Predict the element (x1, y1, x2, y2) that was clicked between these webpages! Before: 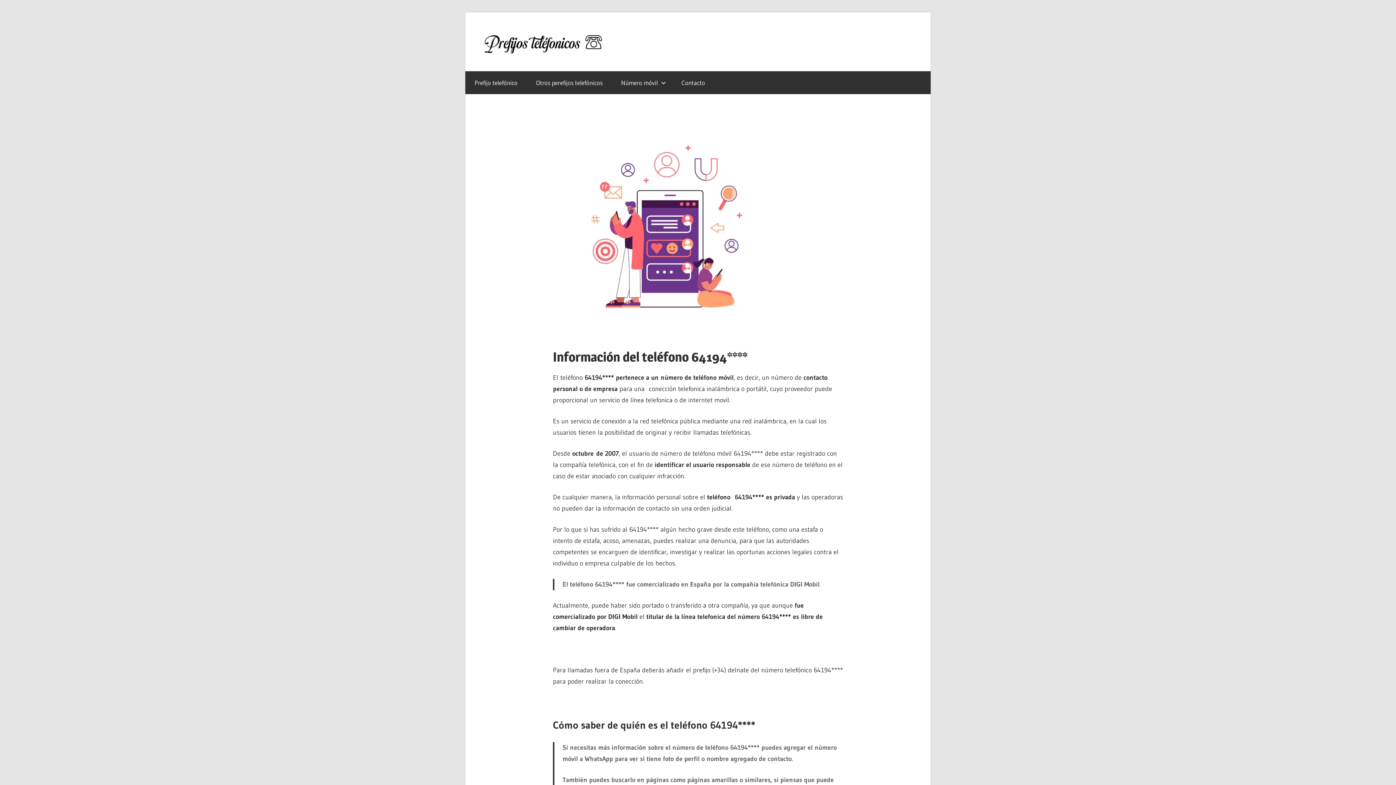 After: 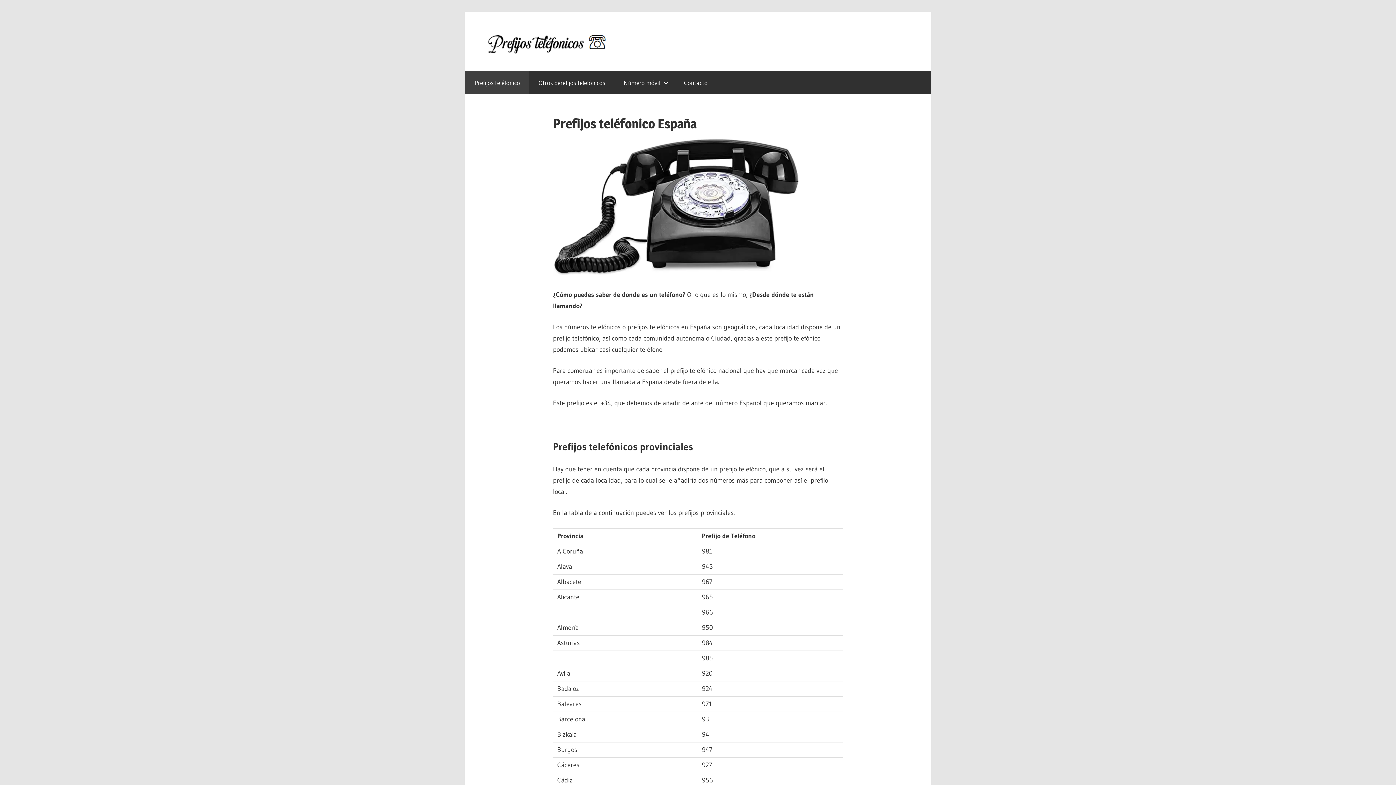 Action: bbox: (465, 71, 526, 94) label: Prefijo telefónico